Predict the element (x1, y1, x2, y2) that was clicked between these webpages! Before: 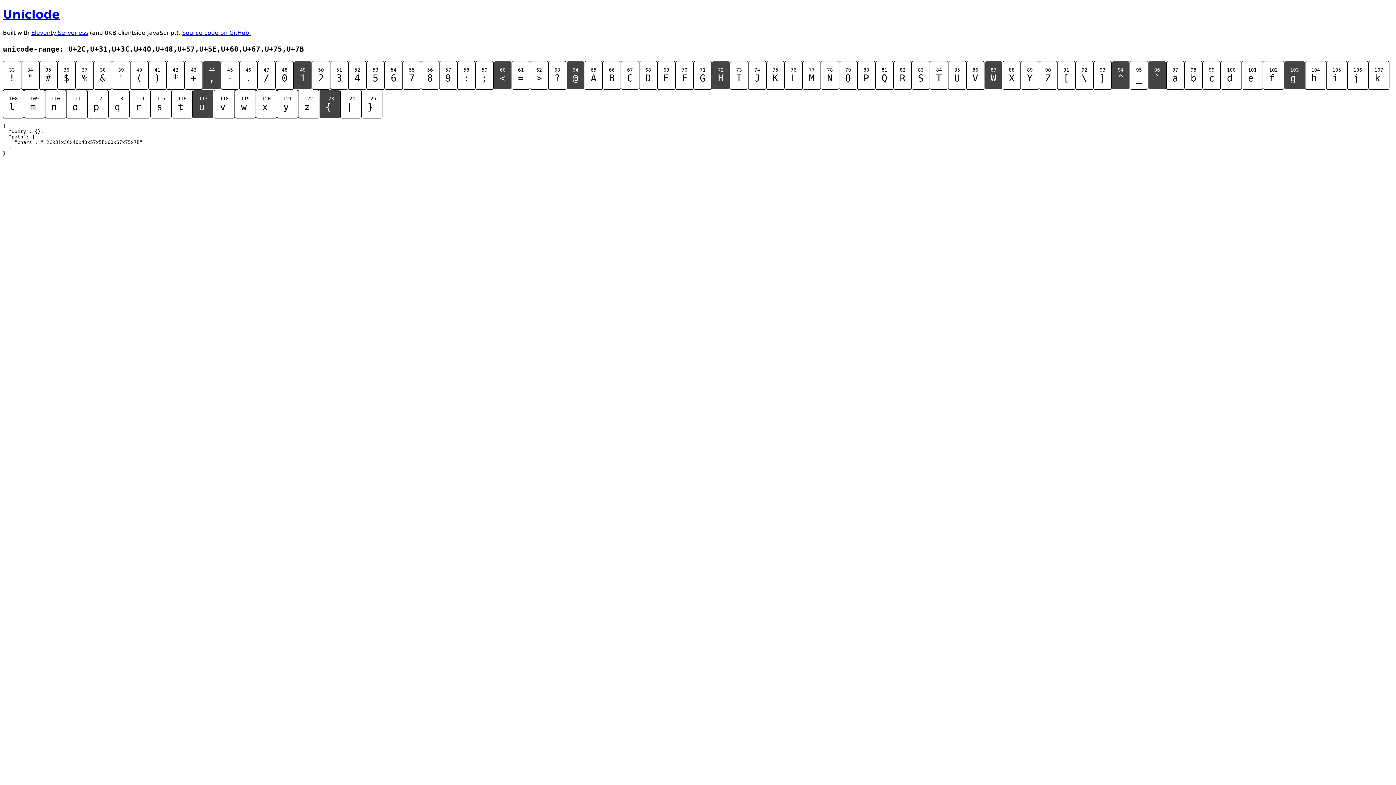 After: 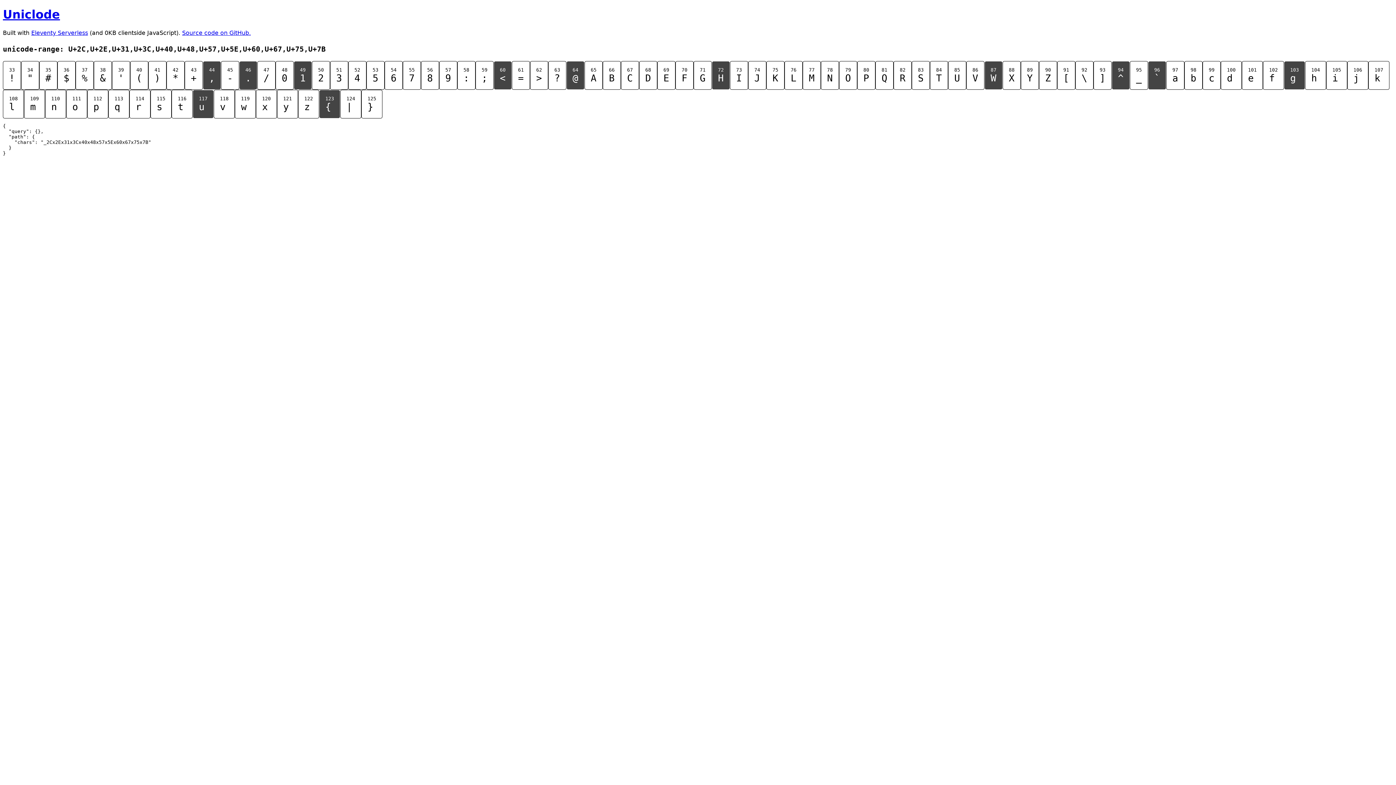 Action: label: 46
. bbox: (239, 60, 257, 89)